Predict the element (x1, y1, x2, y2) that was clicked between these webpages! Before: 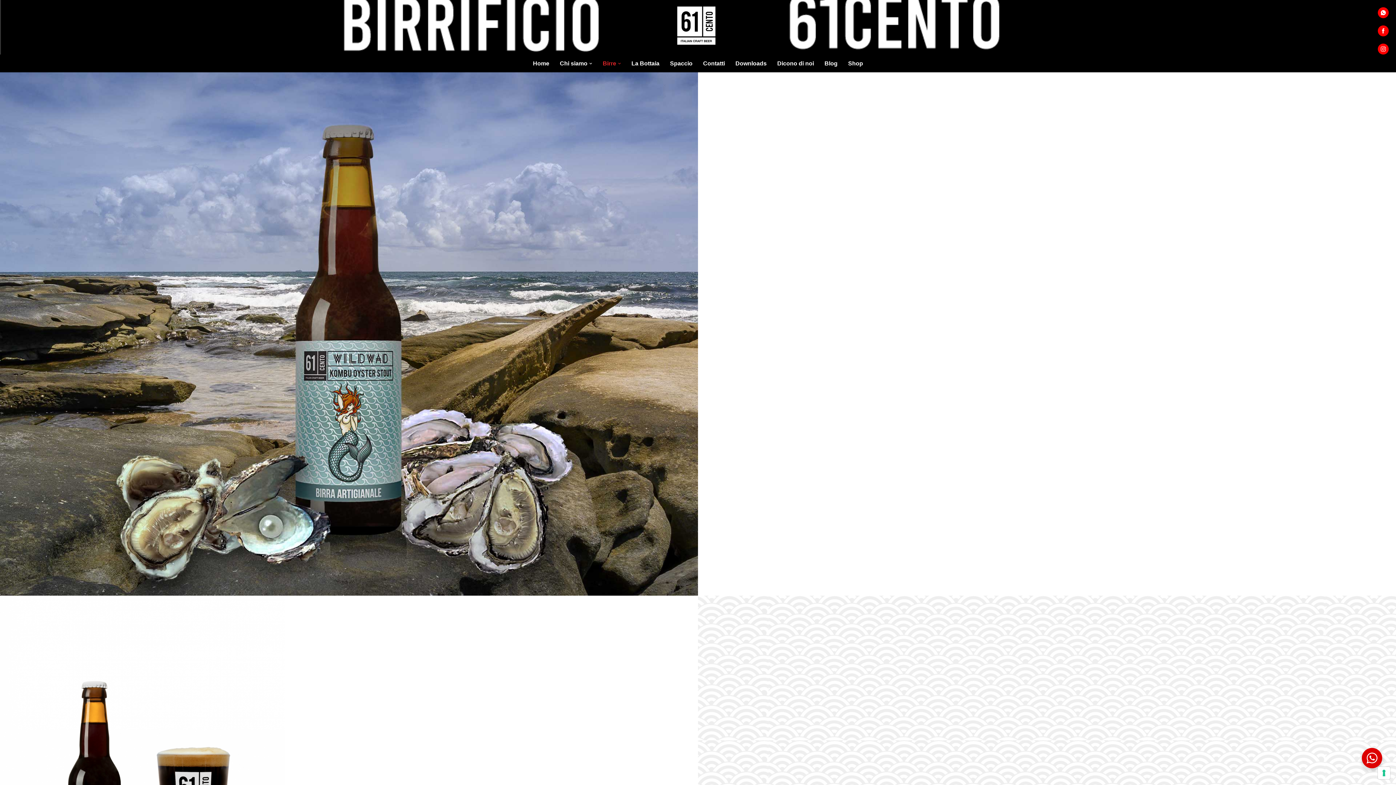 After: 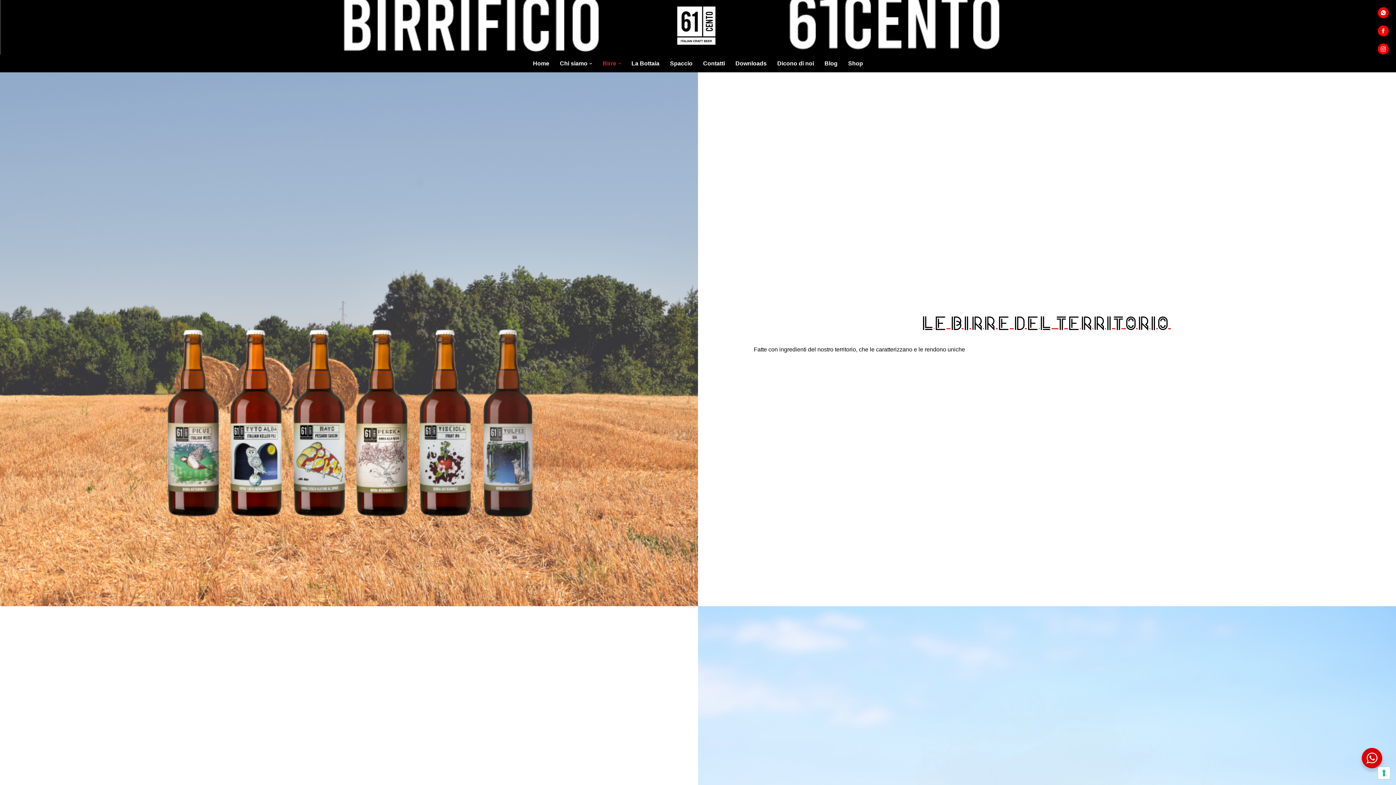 Action: bbox: (602, 57, 616, 69) label: Birre